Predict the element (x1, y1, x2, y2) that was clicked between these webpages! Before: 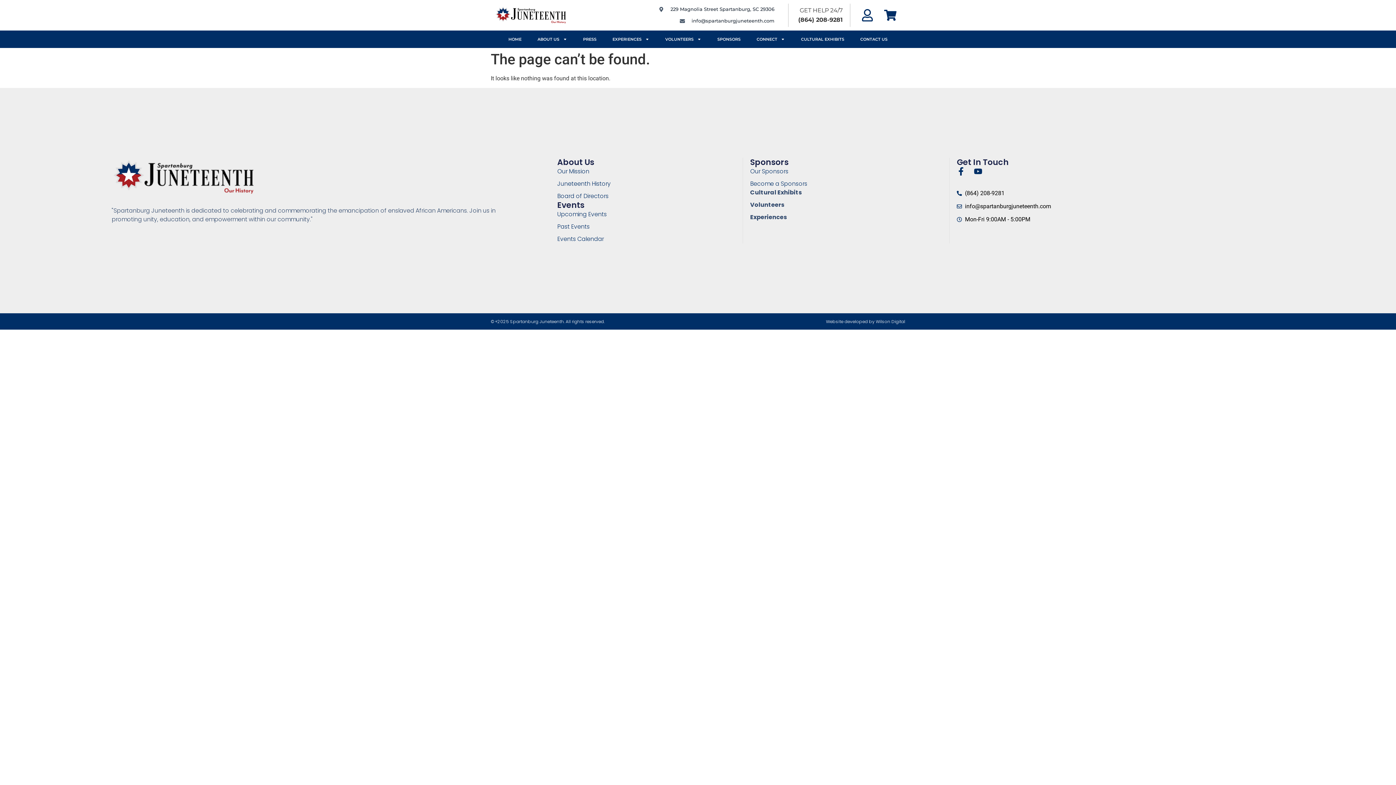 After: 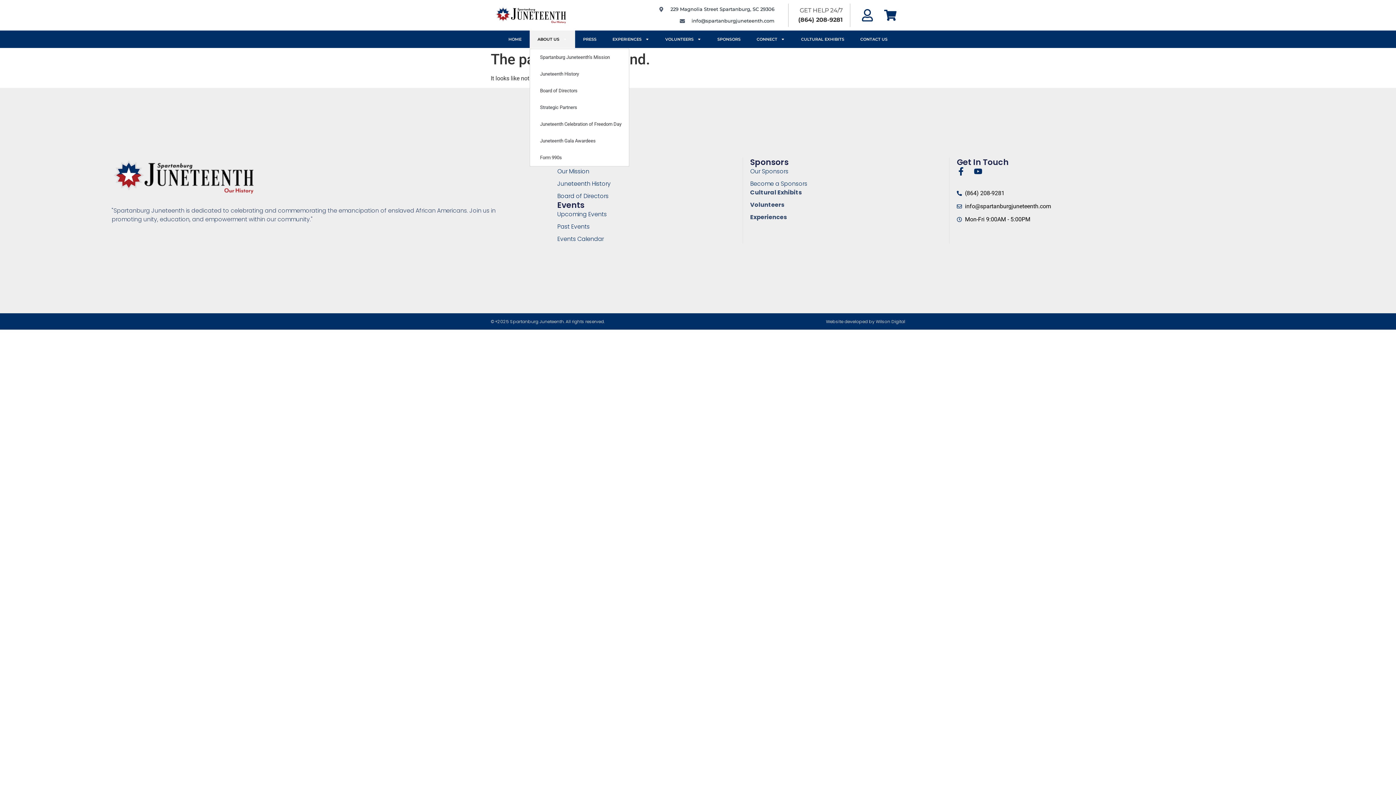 Action: bbox: (529, 30, 575, 48) label: ABOUT US